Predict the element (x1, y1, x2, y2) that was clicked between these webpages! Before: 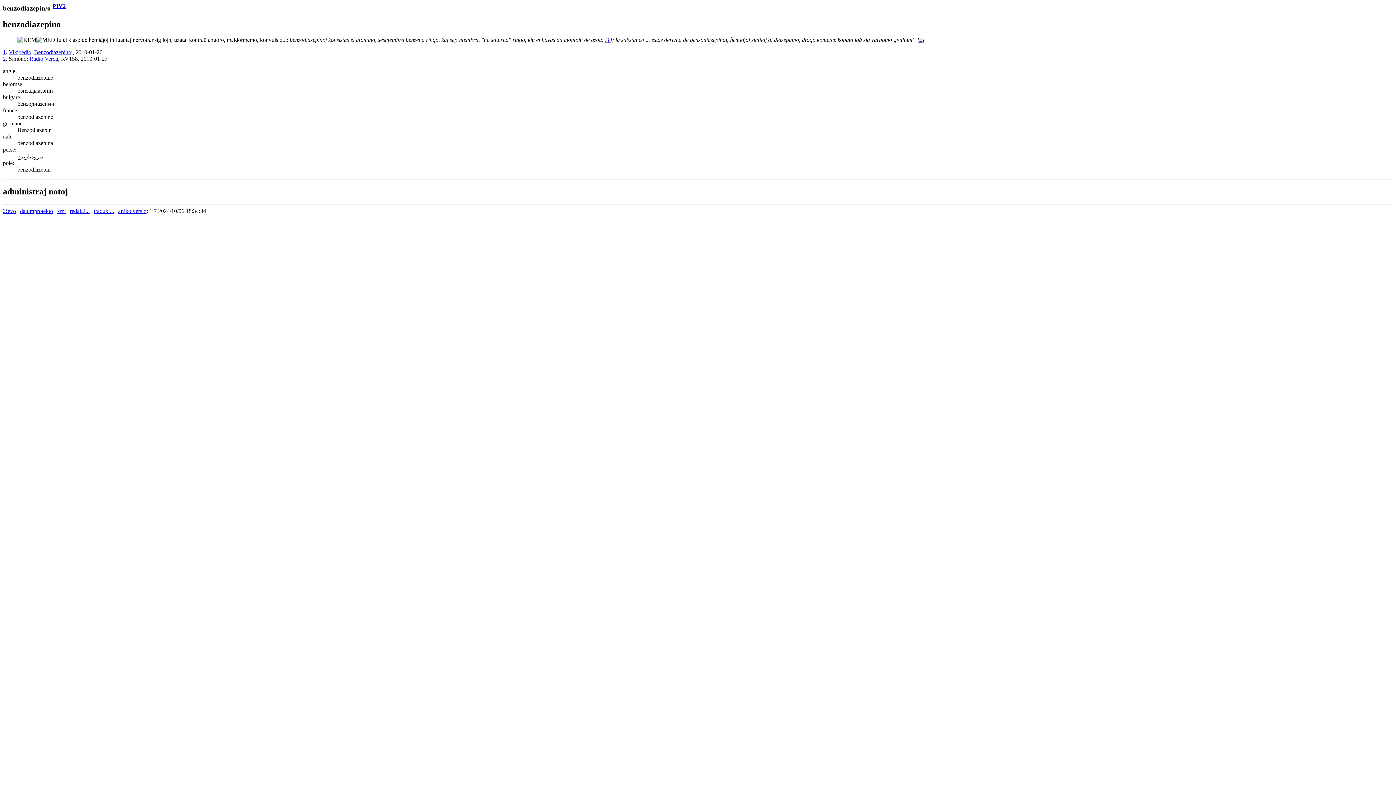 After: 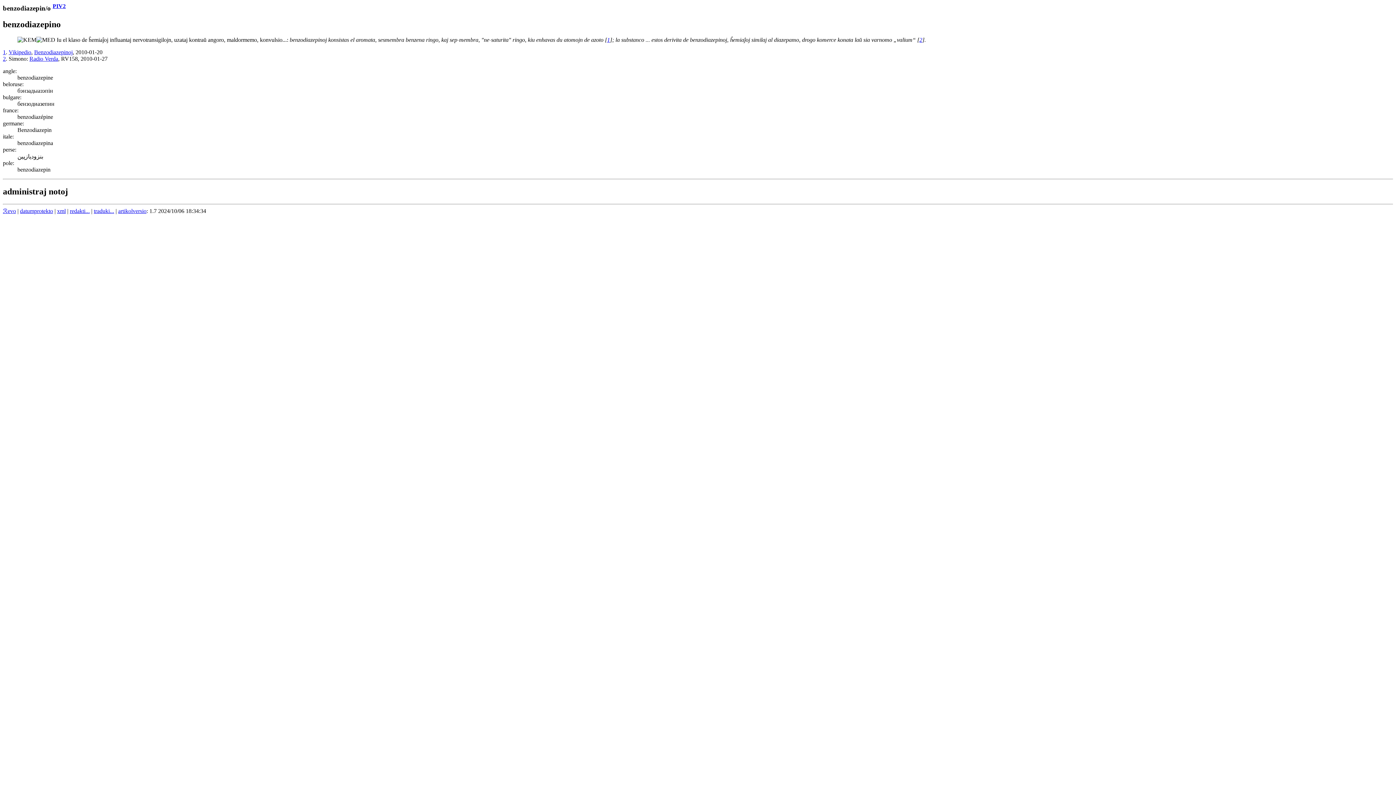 Action: label: xml bbox: (57, 207, 65, 214)